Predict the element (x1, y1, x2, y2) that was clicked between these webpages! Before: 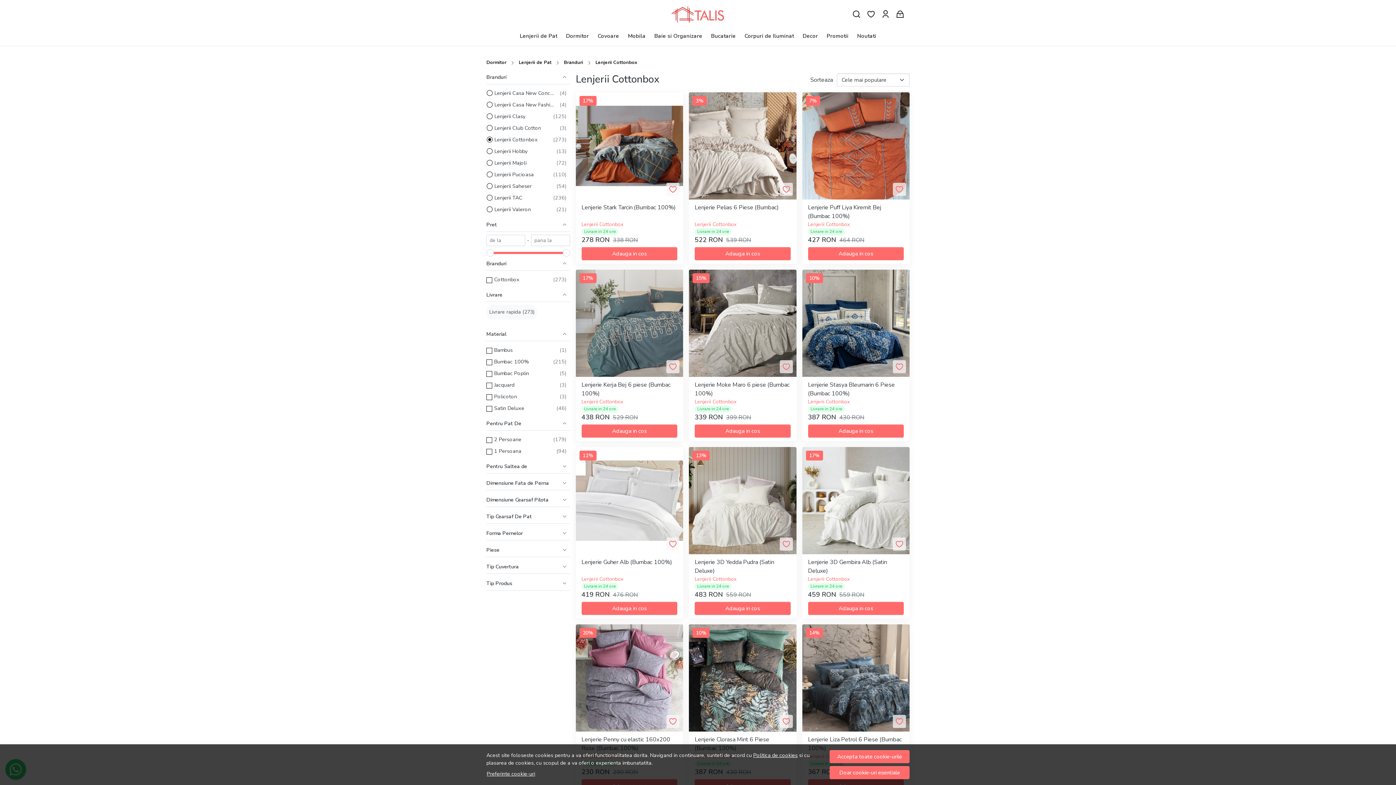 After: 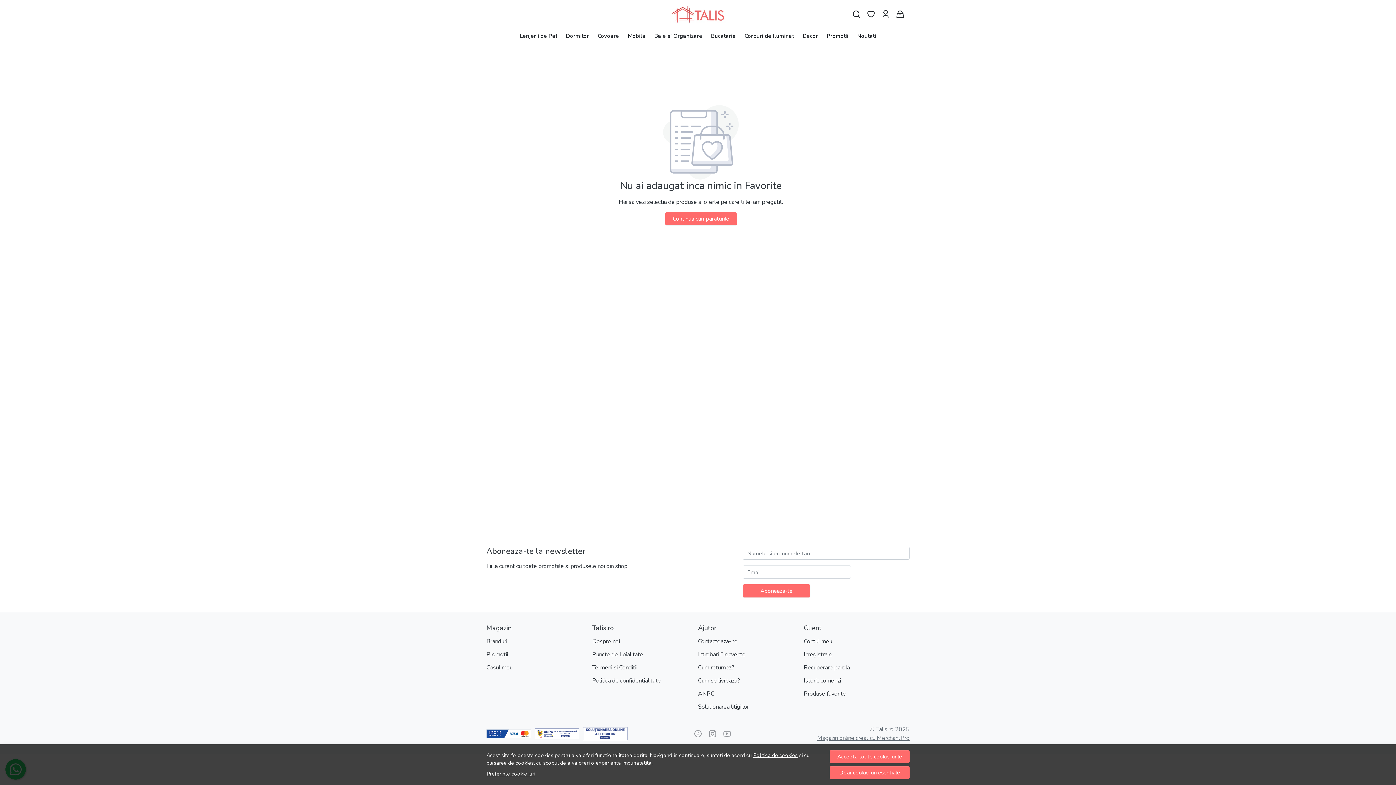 Action: bbox: (865, 5, 877, 23) label: Favorite